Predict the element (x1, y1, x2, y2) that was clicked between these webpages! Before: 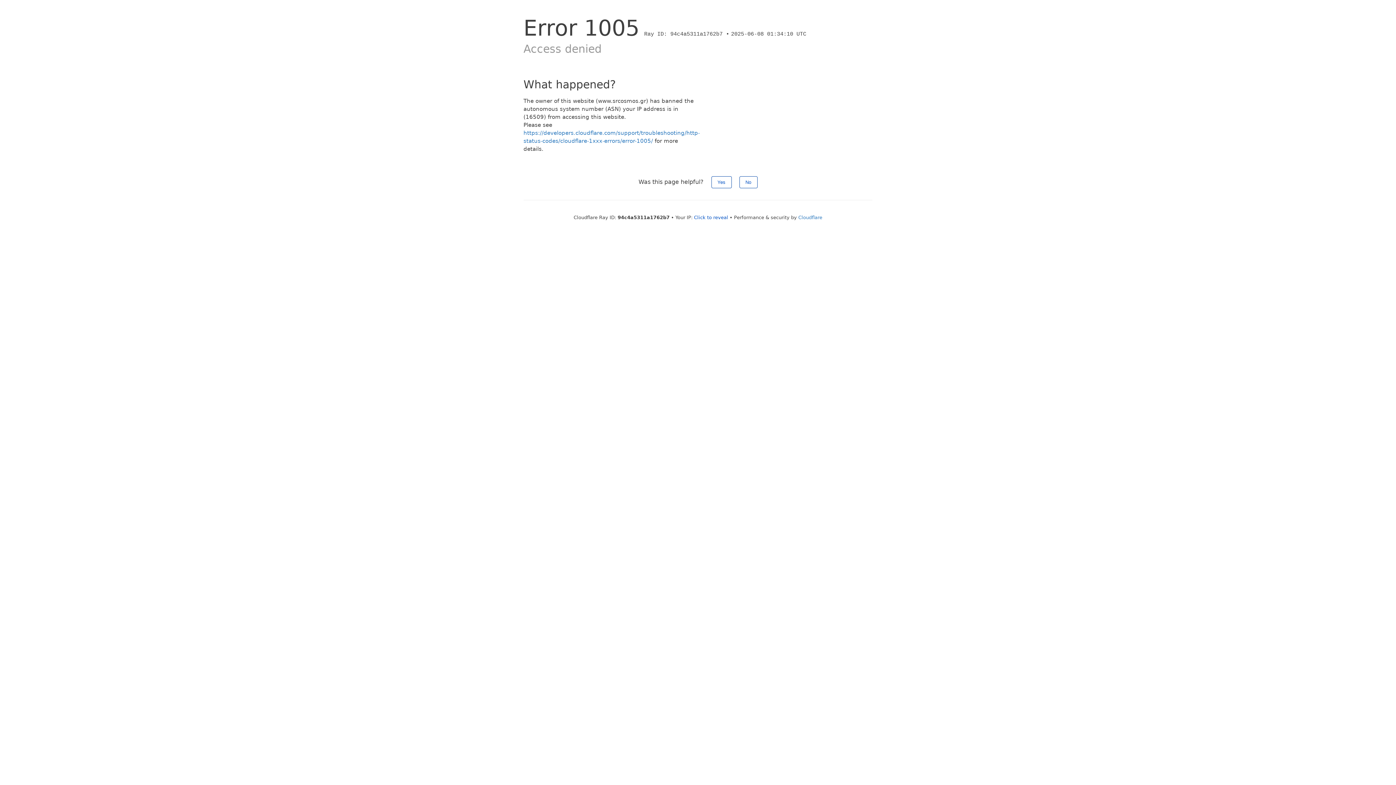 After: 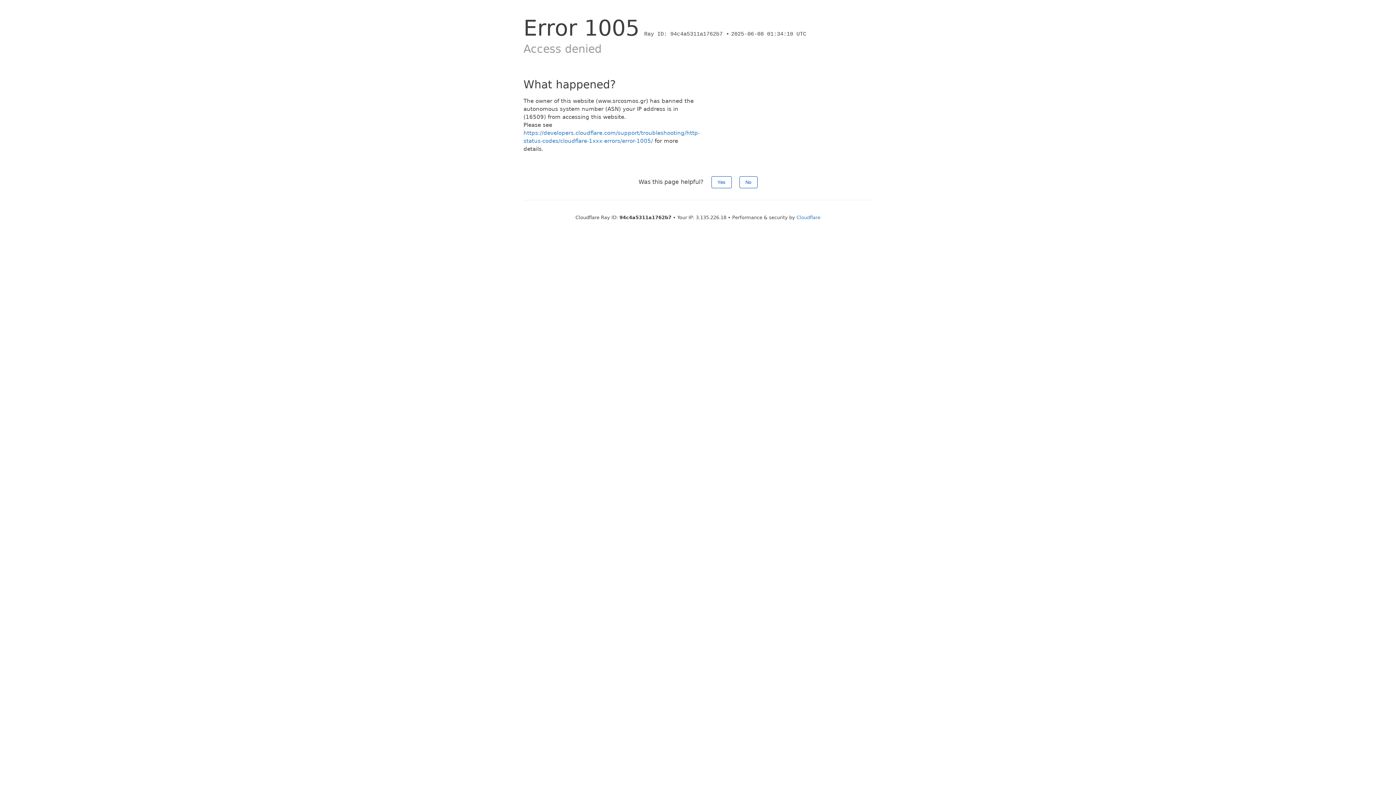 Action: label: Click to reveal bbox: (694, 214, 728, 220)